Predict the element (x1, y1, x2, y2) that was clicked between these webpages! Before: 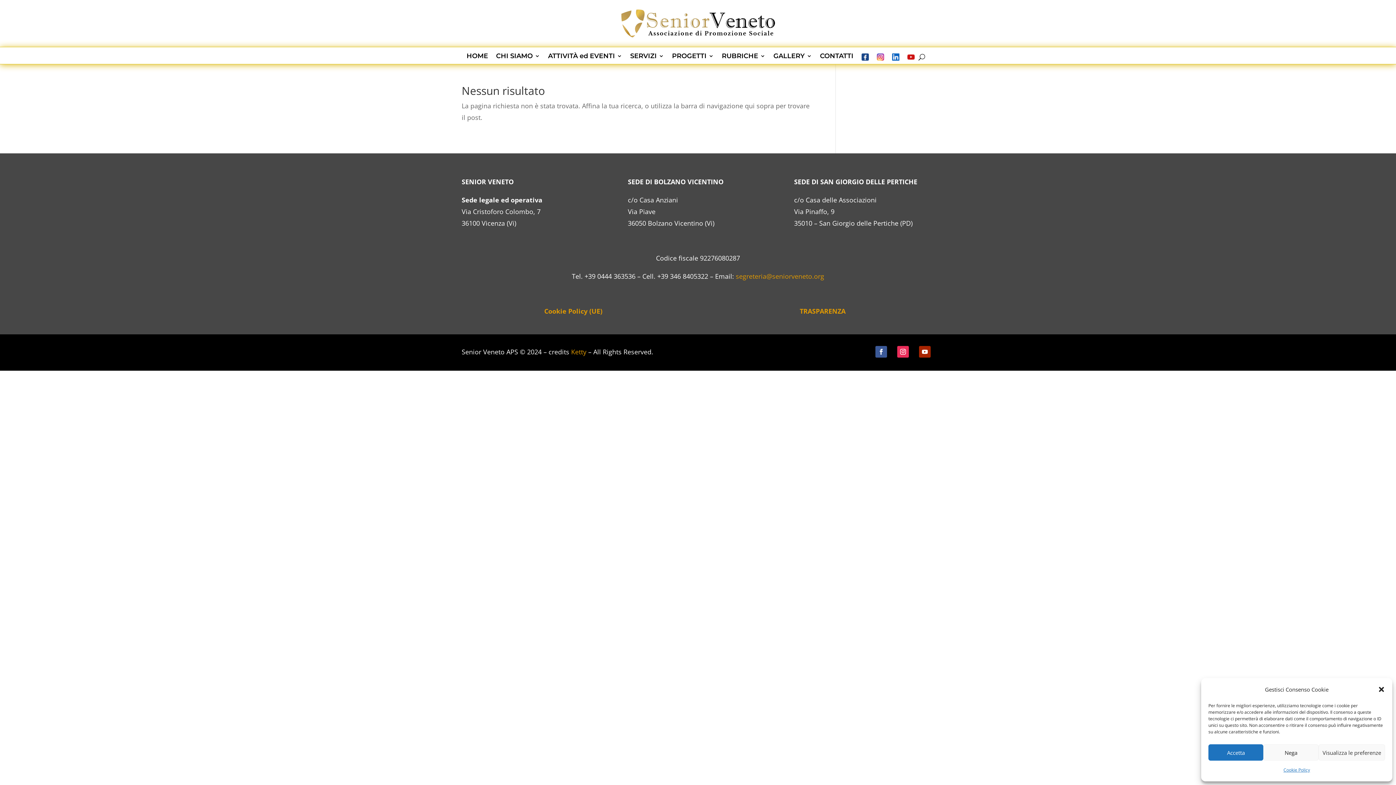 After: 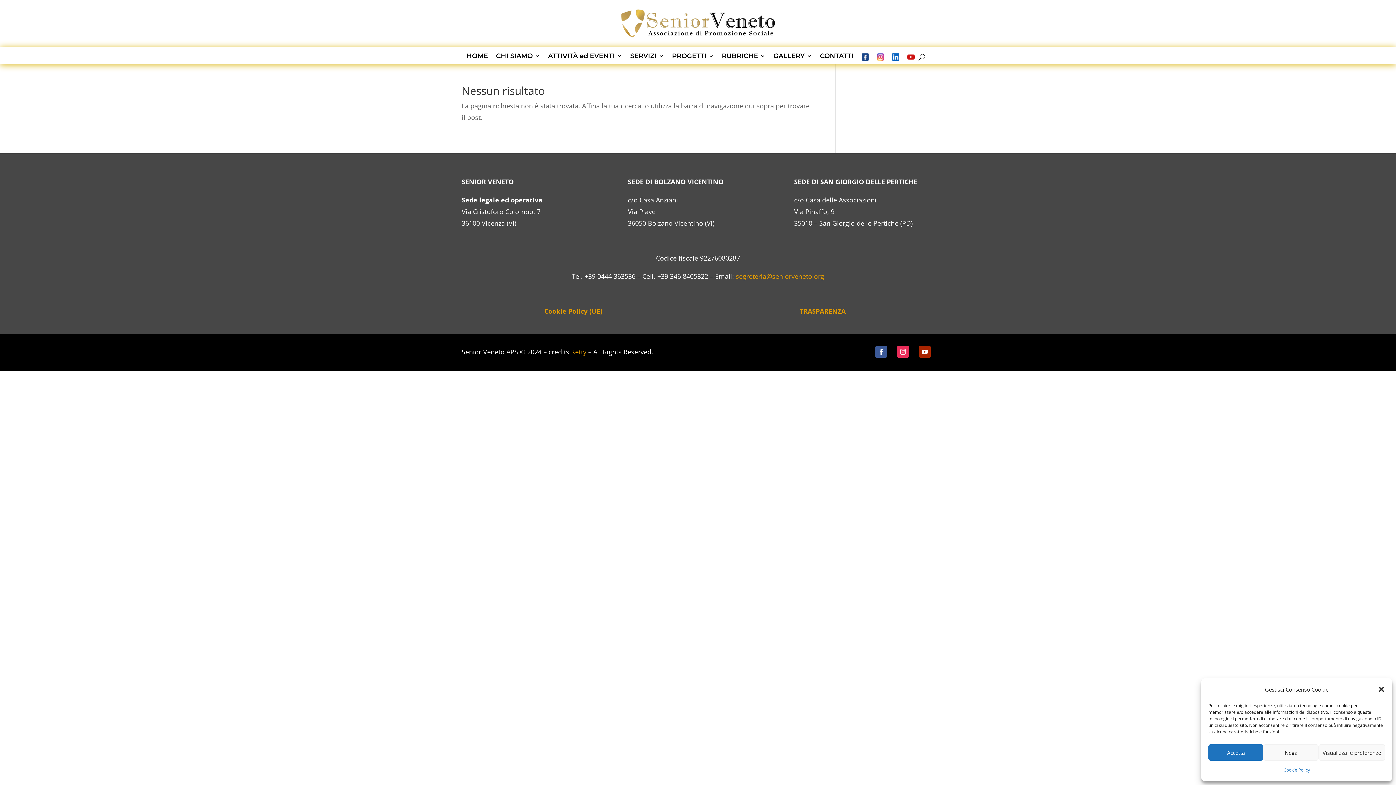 Action: bbox: (897, 346, 909, 357)